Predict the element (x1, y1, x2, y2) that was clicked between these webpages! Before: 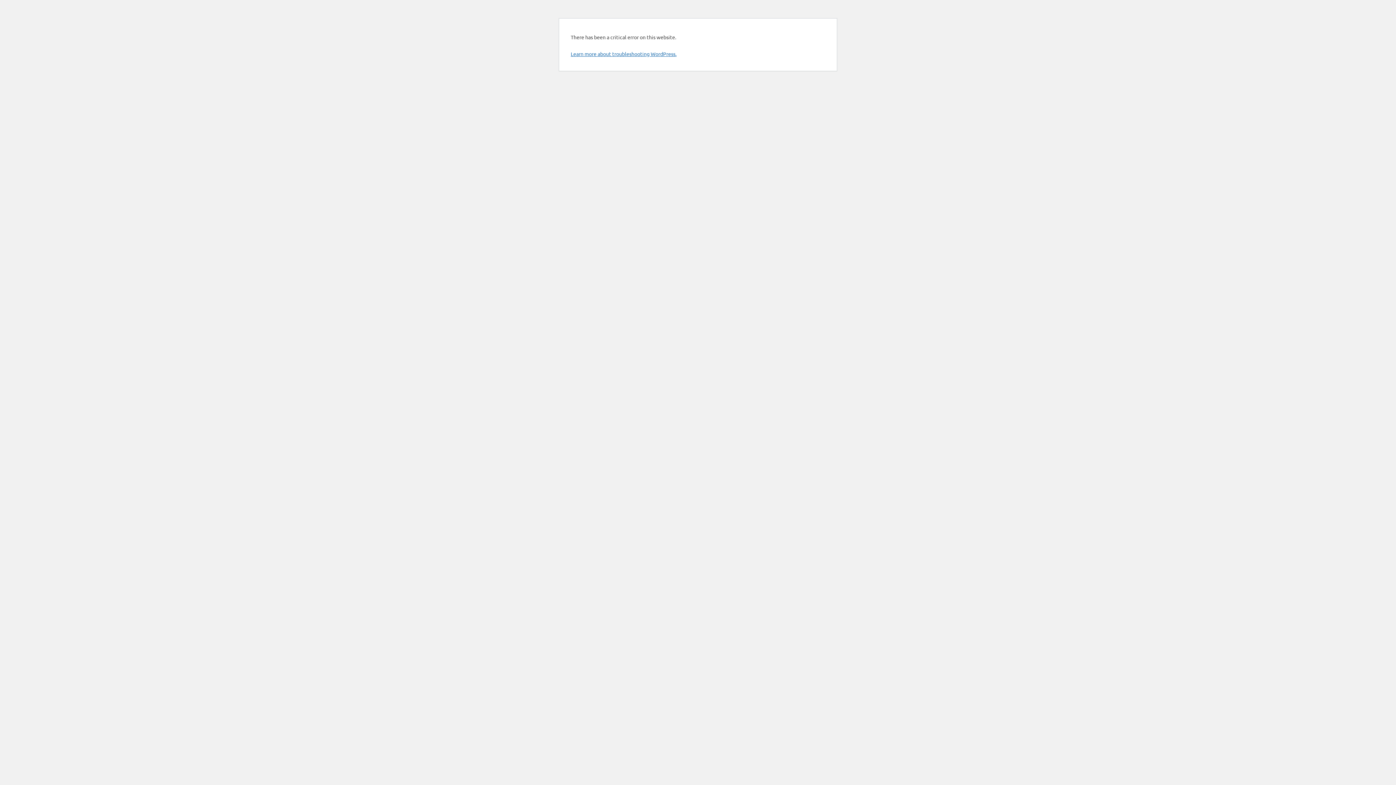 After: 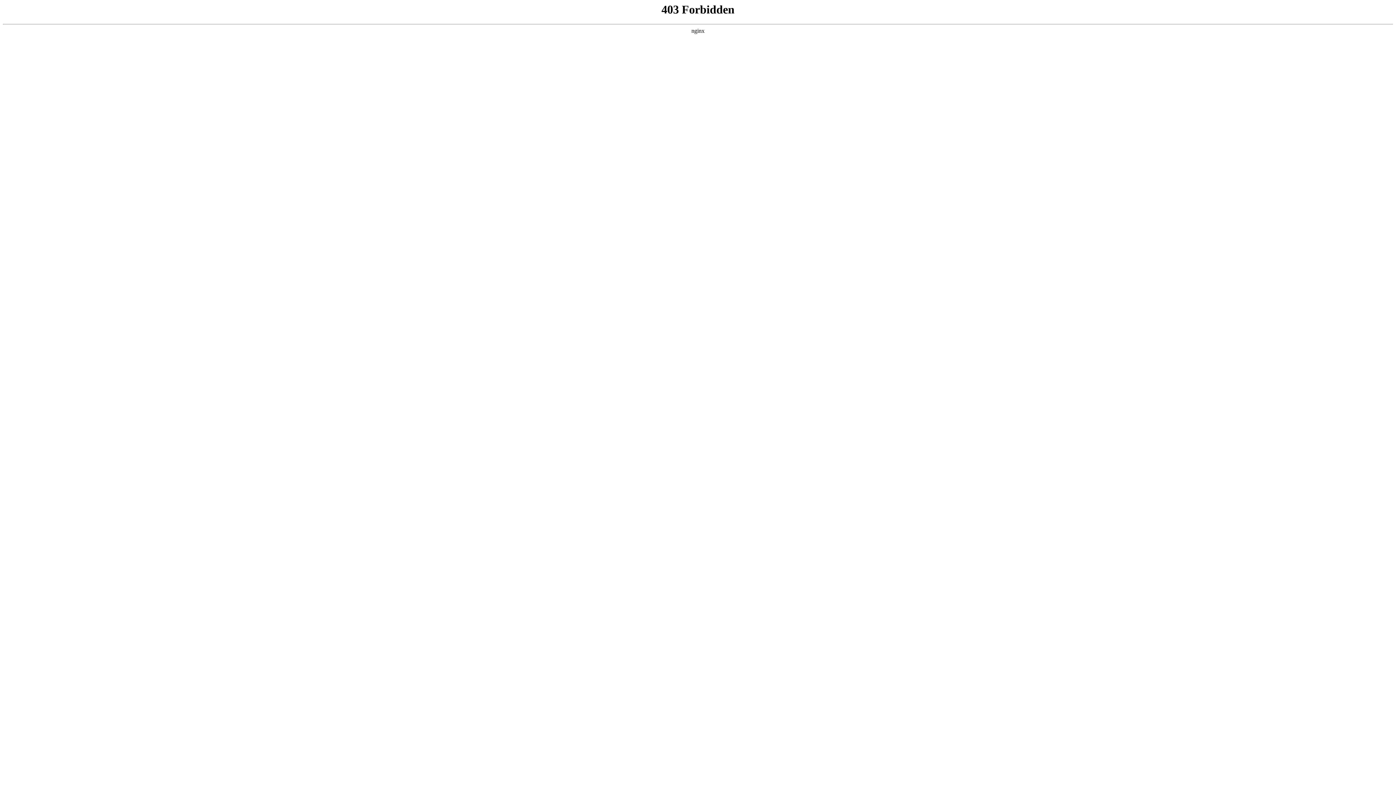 Action: bbox: (570, 50, 676, 57) label: Learn more about troubleshooting WordPress.